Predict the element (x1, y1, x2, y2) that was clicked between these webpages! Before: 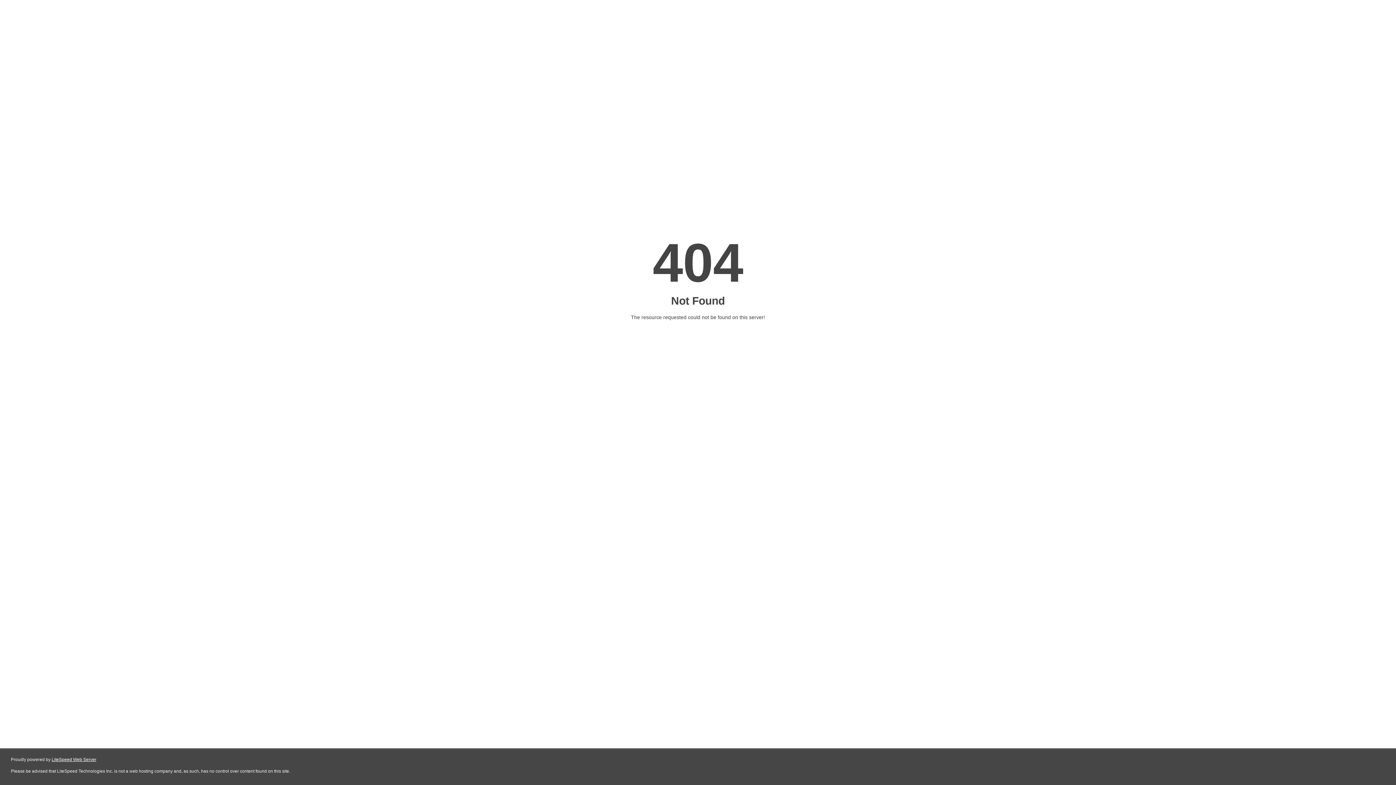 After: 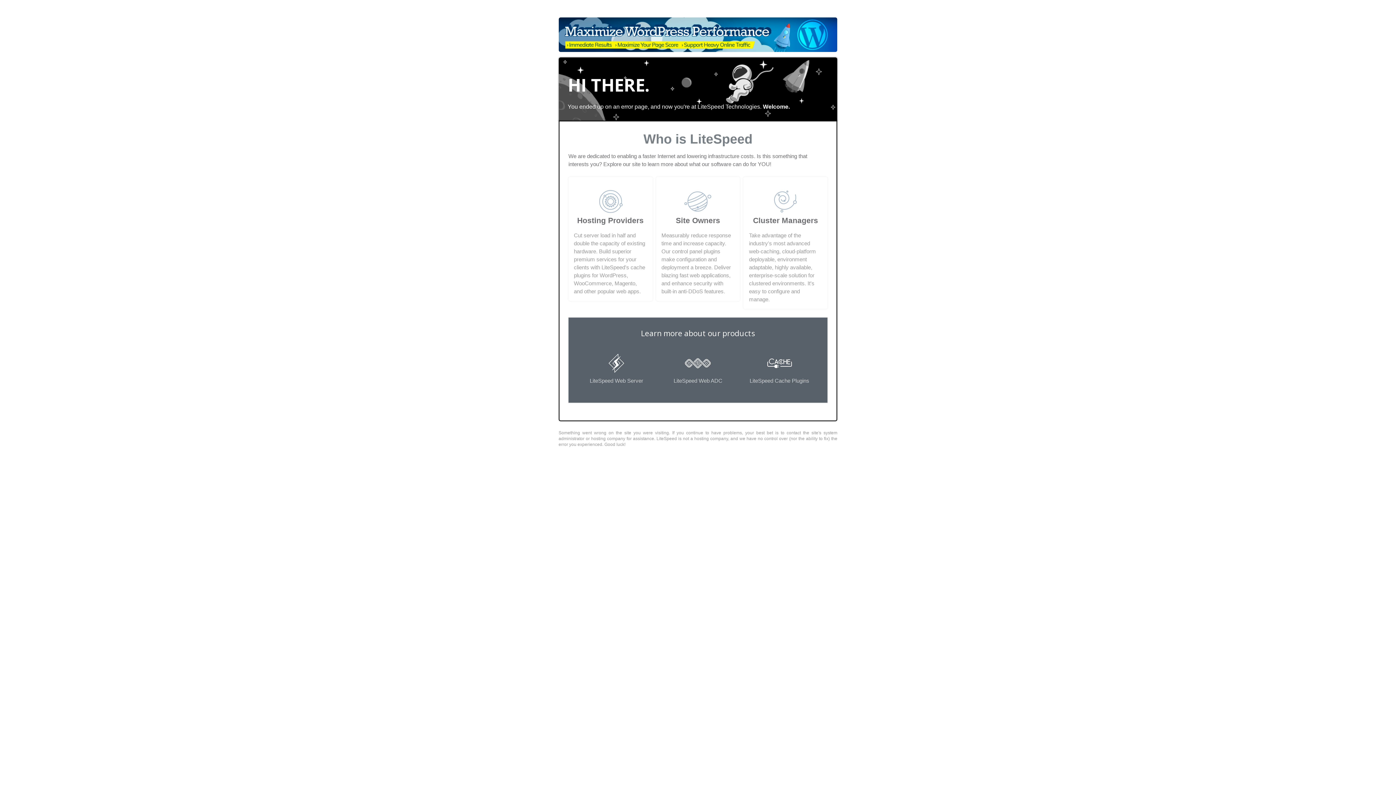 Action: bbox: (51, 757, 96, 762) label: LiteSpeed Web Server